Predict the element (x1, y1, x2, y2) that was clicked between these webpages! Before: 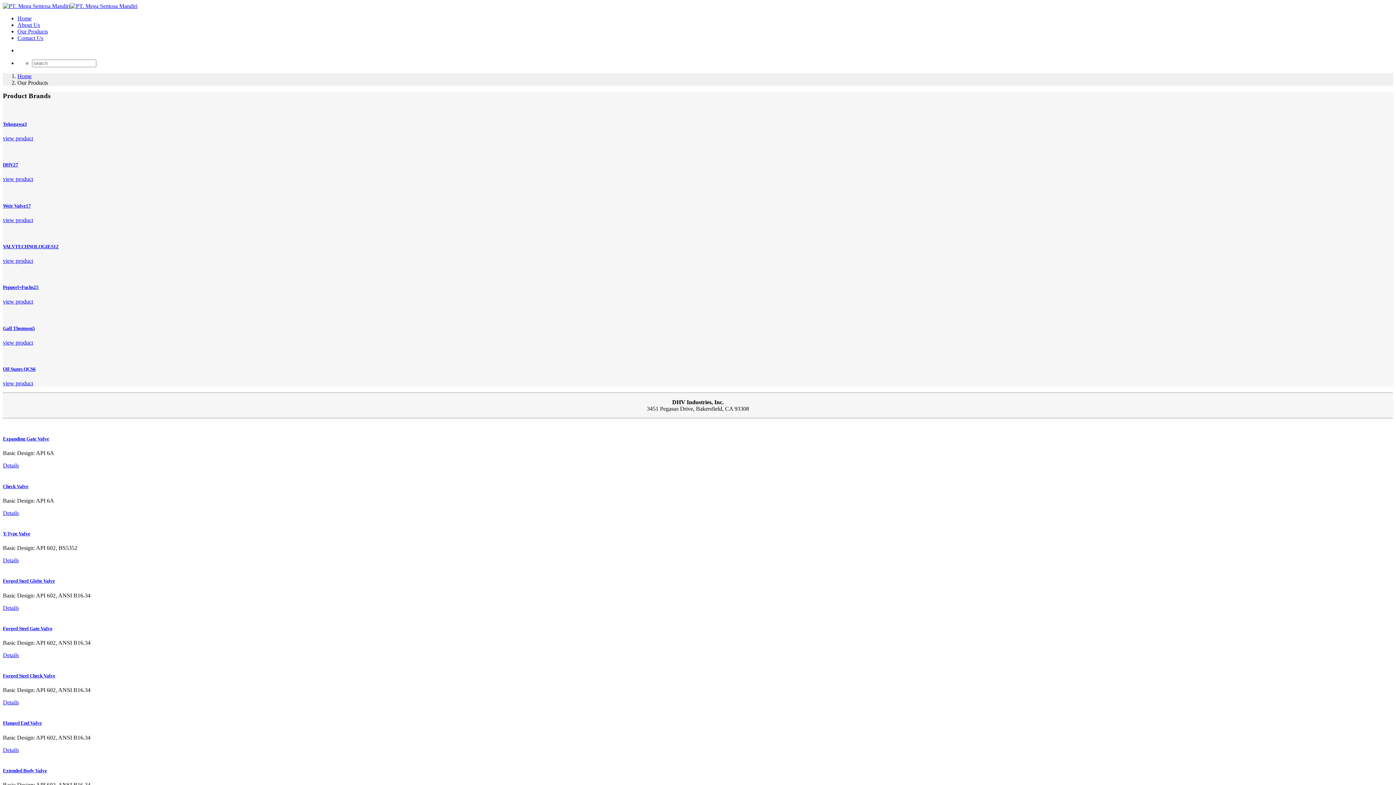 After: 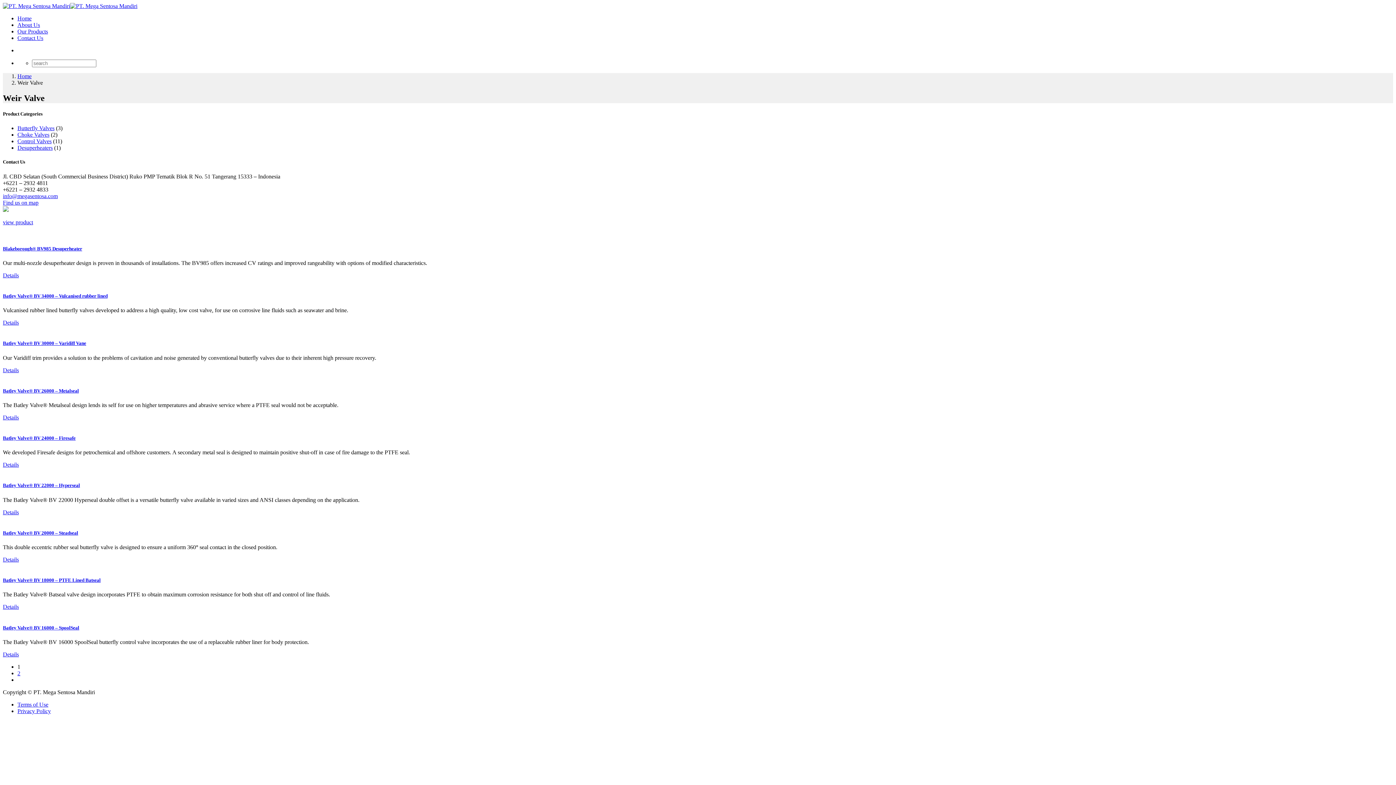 Action: bbox: (2, 203, 30, 208) label: Weir Valve17